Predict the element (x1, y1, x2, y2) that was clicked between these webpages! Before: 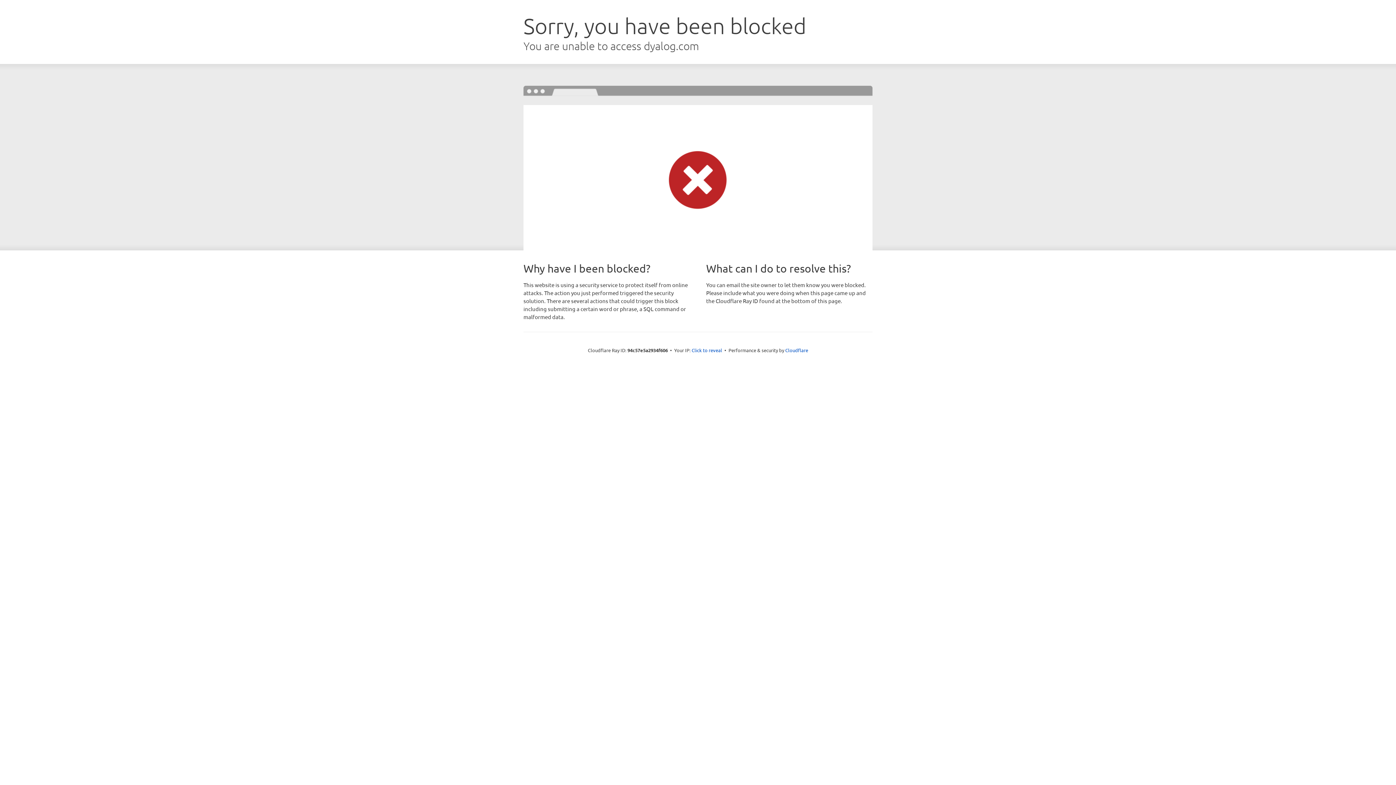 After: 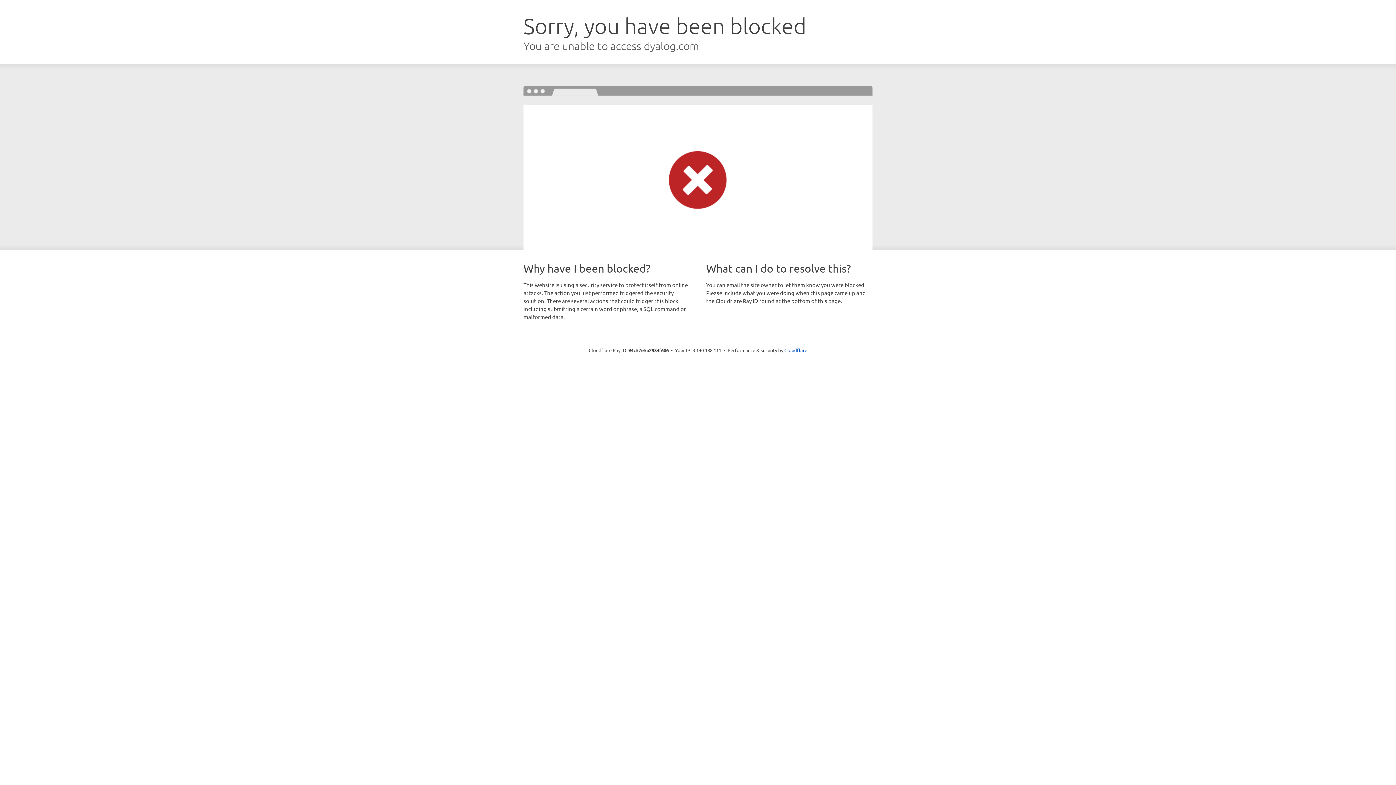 Action: label: Click to reveal bbox: (691, 346, 722, 353)